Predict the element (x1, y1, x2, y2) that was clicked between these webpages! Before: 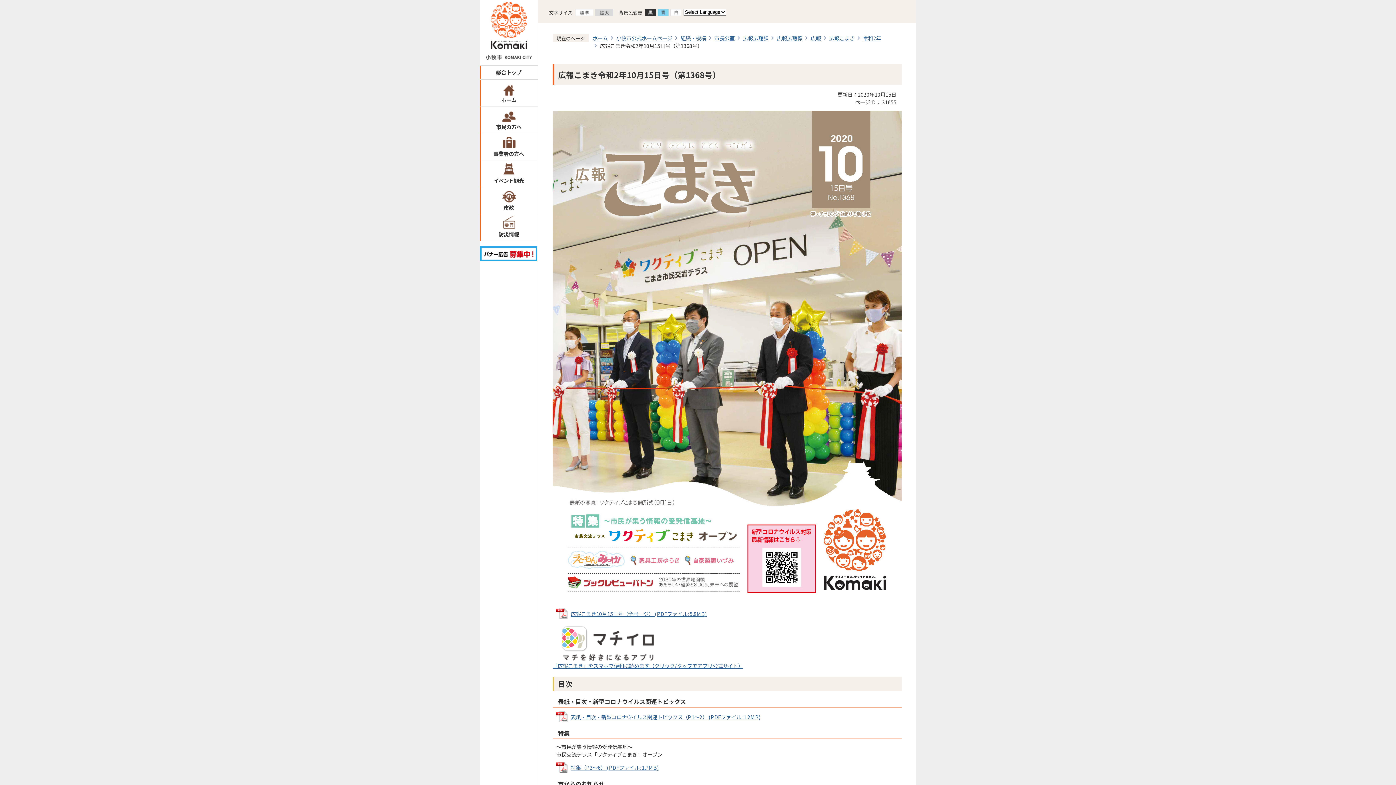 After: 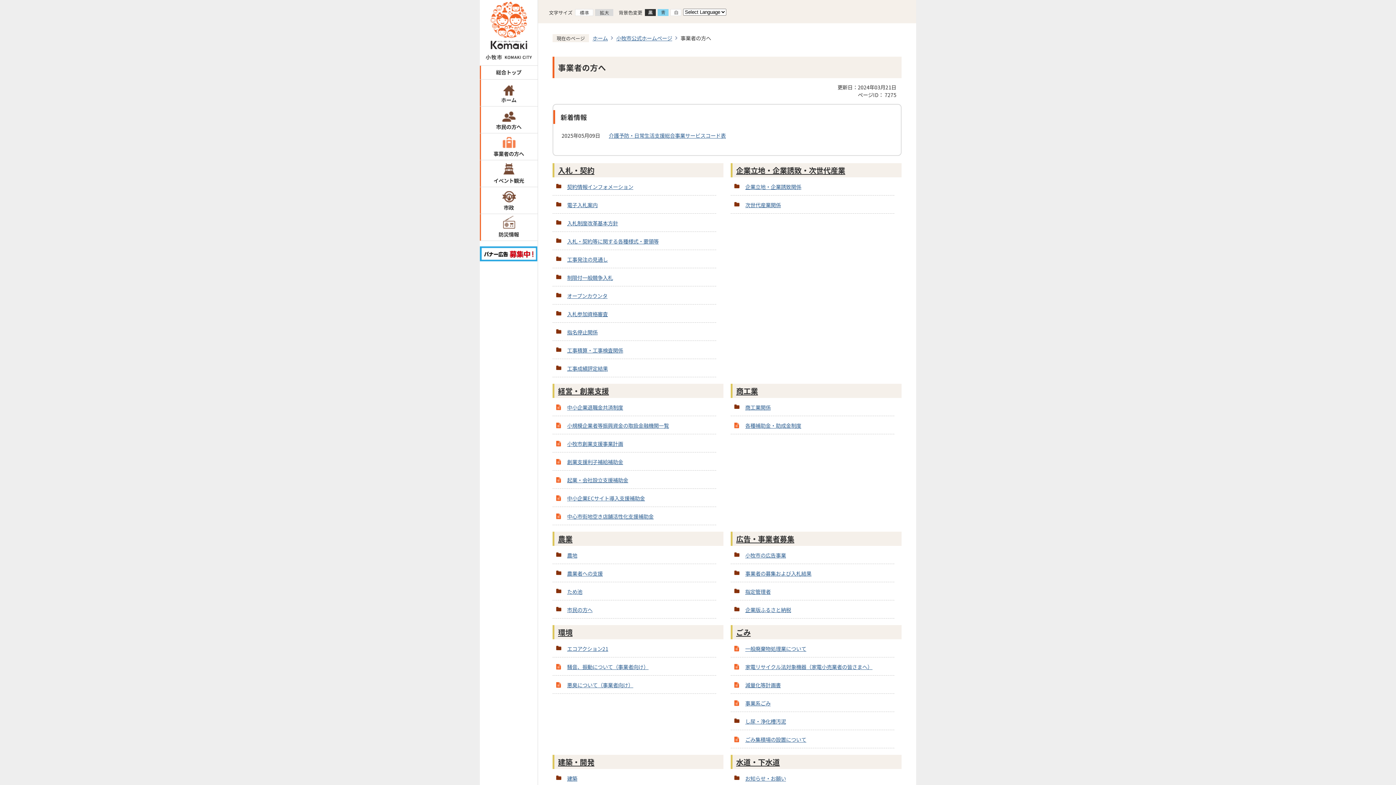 Action: label: 事業者の方へ bbox: (480, 133, 537, 160)